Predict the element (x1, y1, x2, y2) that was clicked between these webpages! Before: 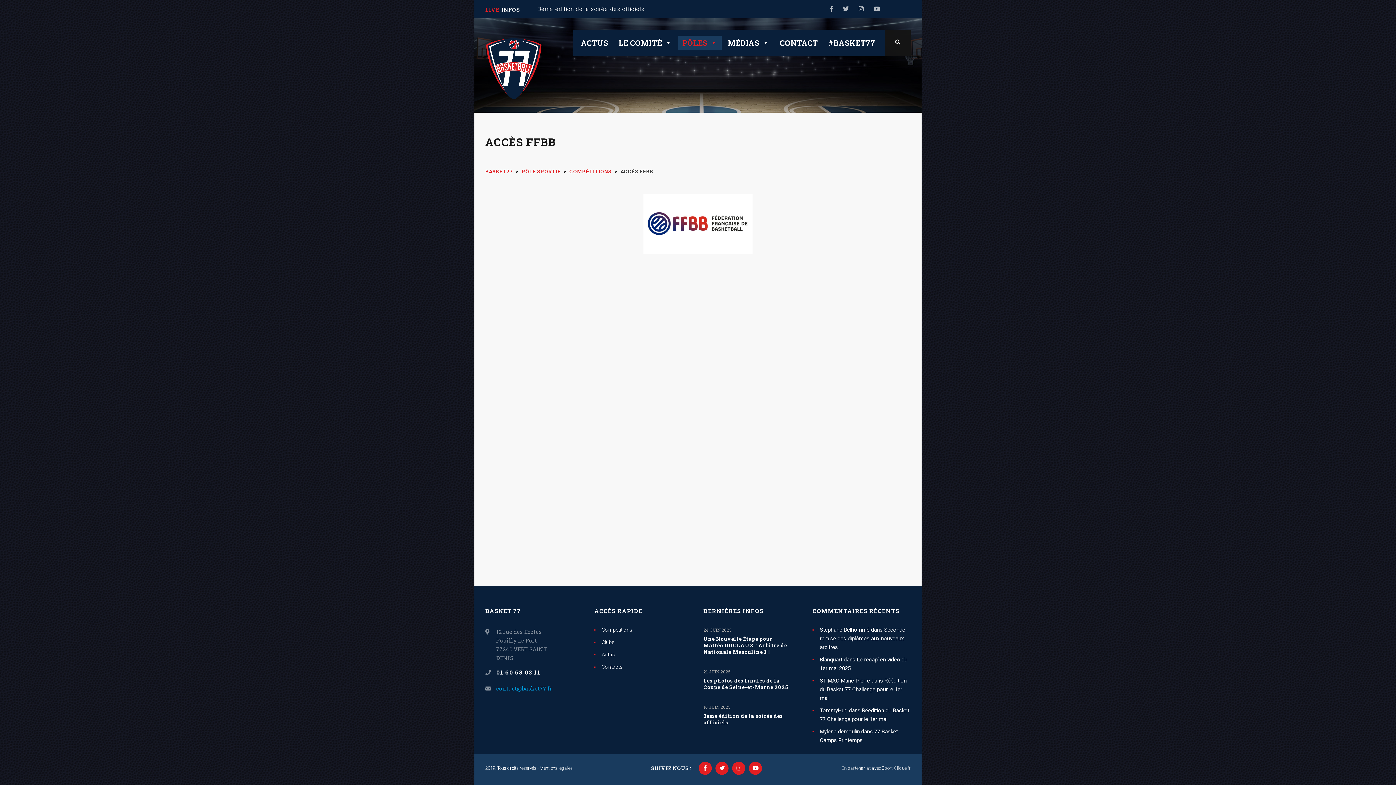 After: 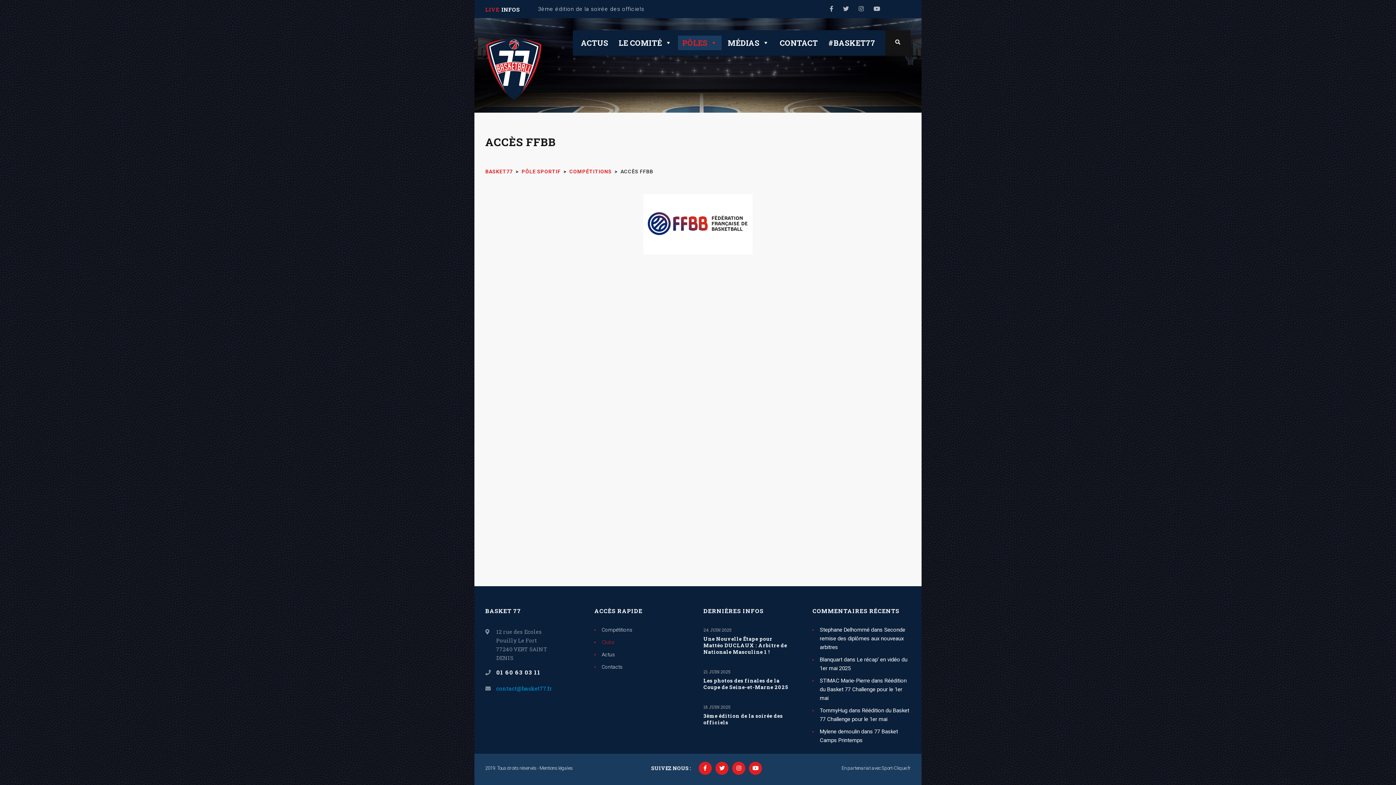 Action: bbox: (601, 638, 614, 646) label: Clubs